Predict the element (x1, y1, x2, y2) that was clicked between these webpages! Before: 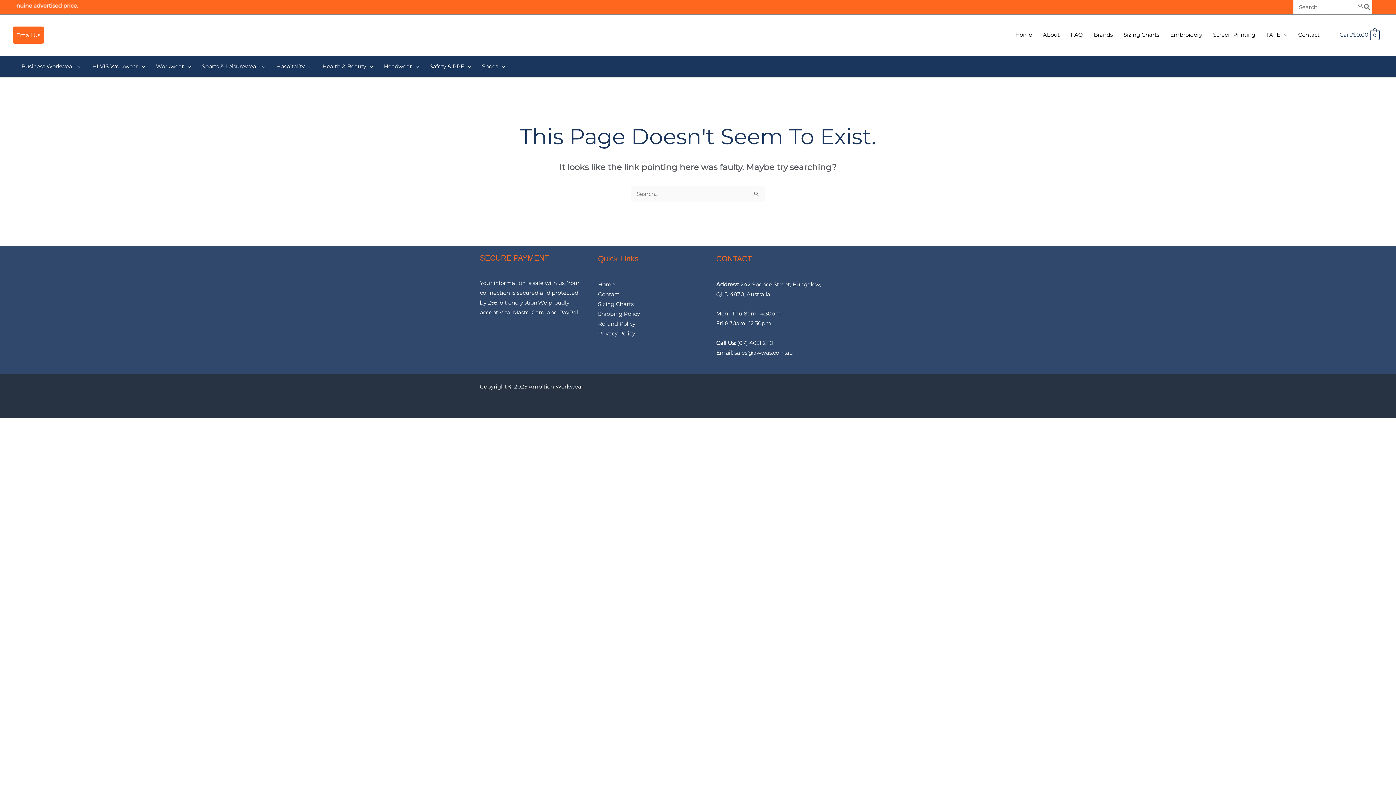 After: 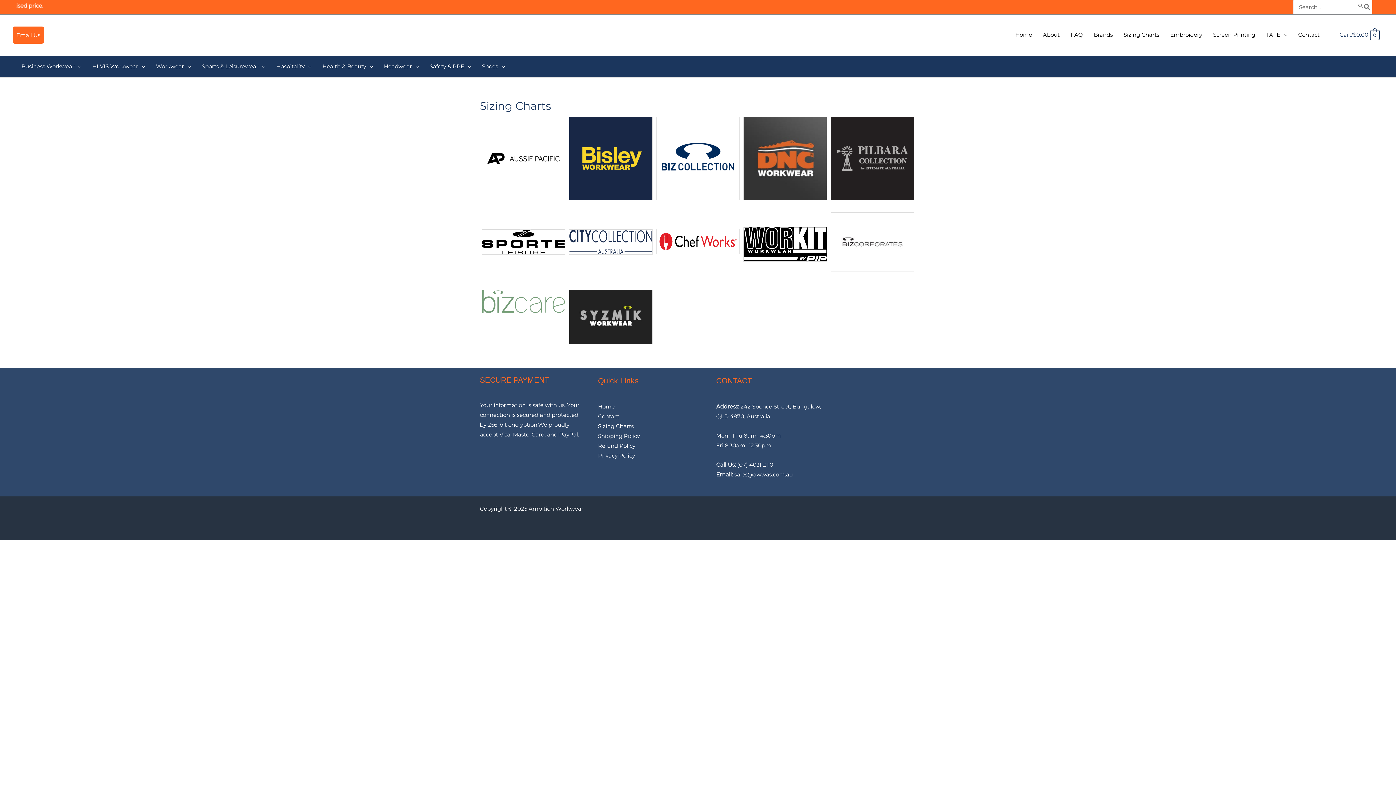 Action: bbox: (1118, 22, 1165, 47) label: Sizing Charts